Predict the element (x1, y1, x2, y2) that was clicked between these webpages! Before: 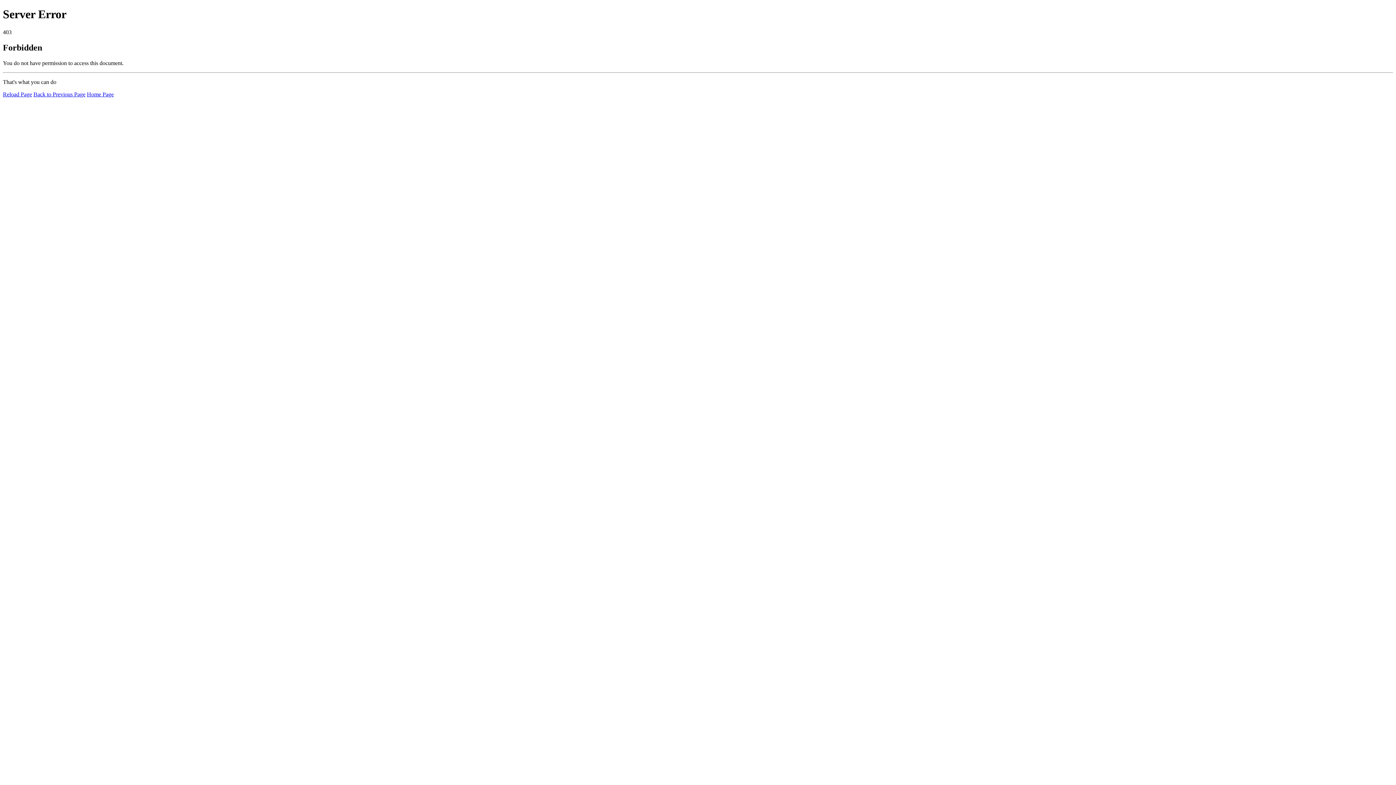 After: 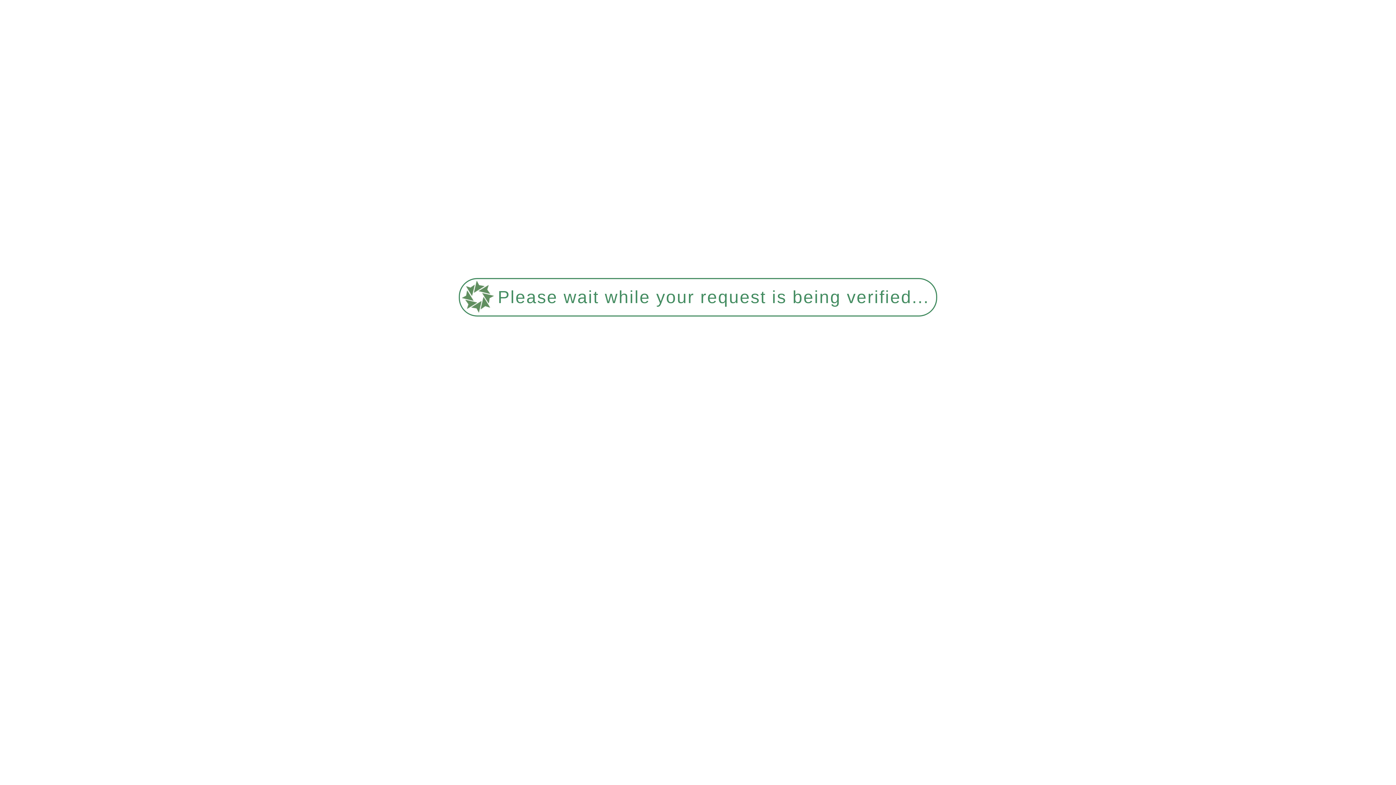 Action: label: Home Page bbox: (86, 91, 113, 97)